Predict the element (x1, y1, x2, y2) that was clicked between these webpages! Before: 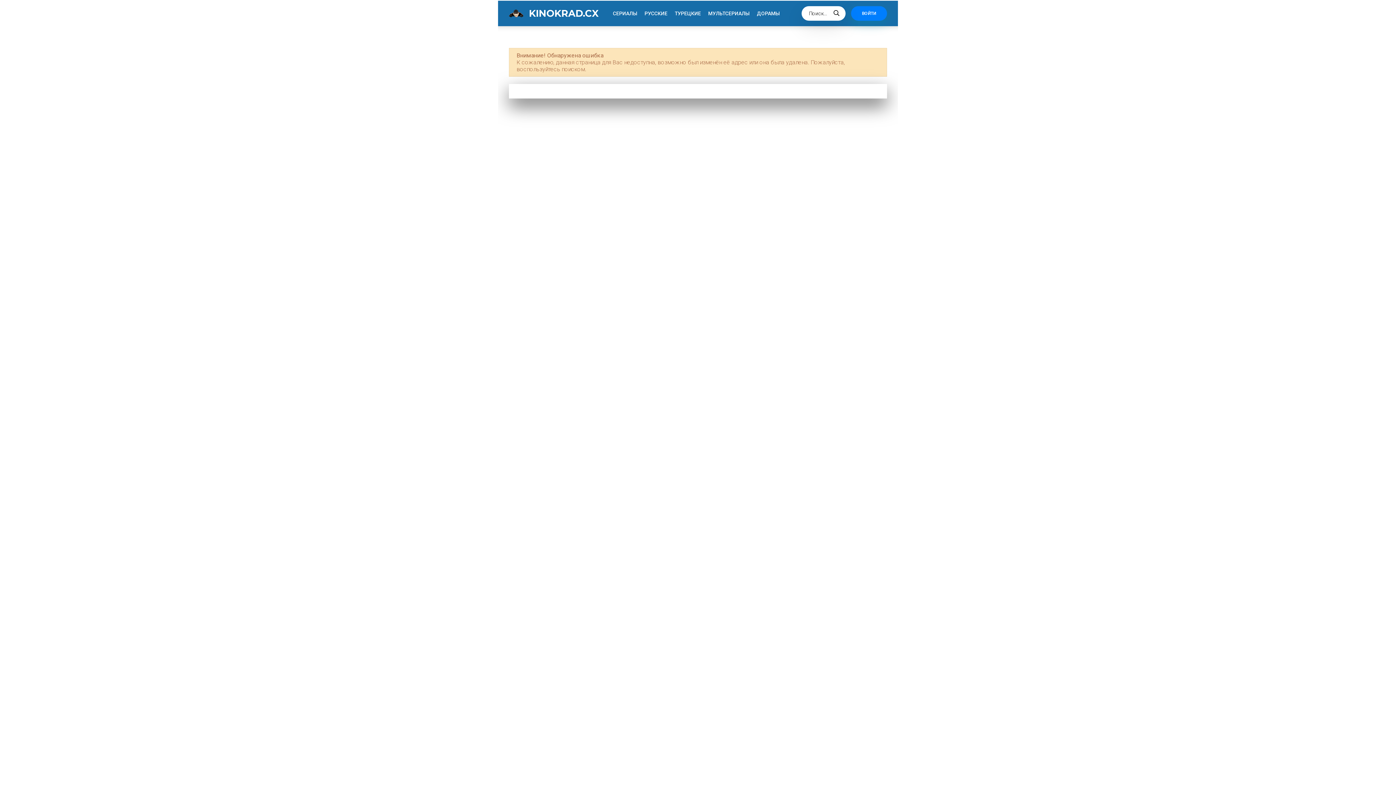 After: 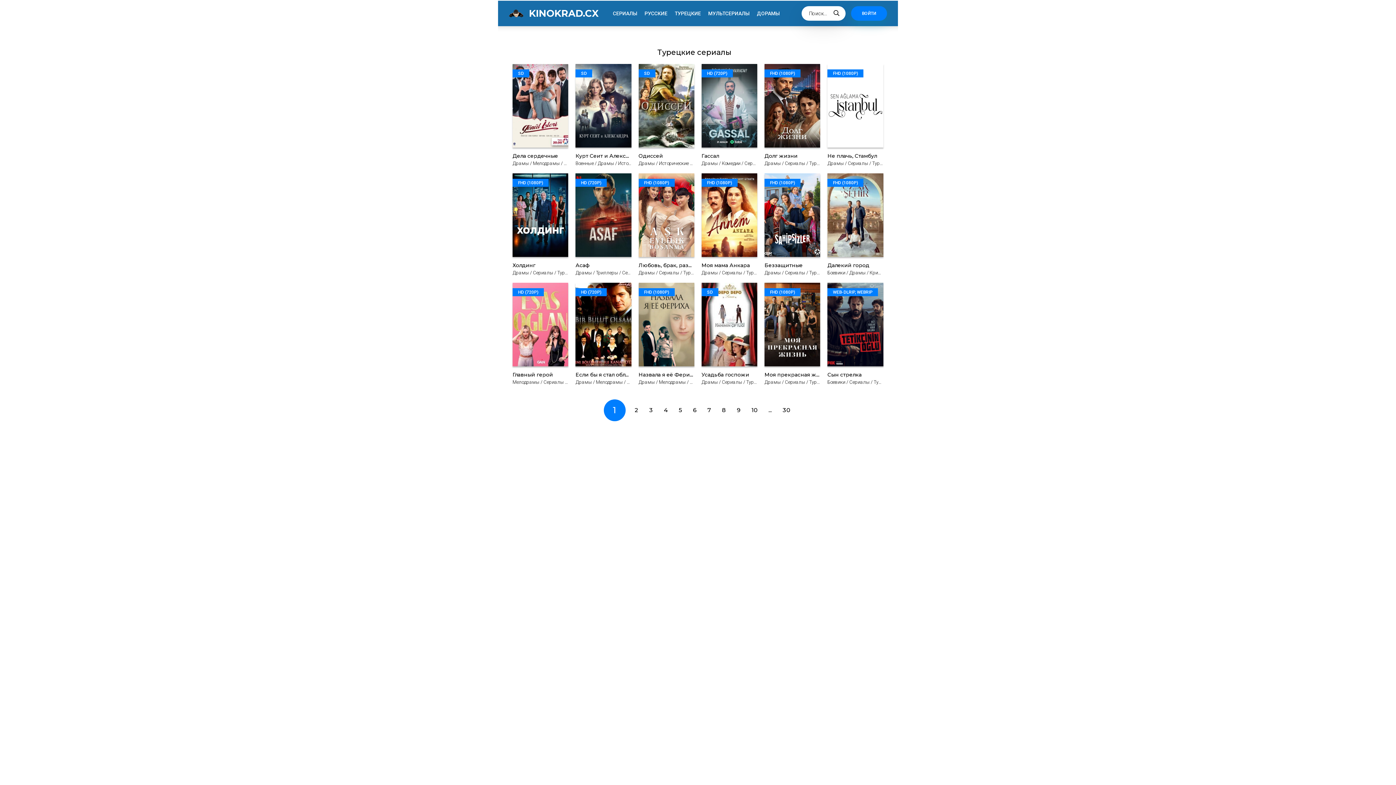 Action: label: ТУРЕЦКИЕ bbox: (674, 6, 701, 20)